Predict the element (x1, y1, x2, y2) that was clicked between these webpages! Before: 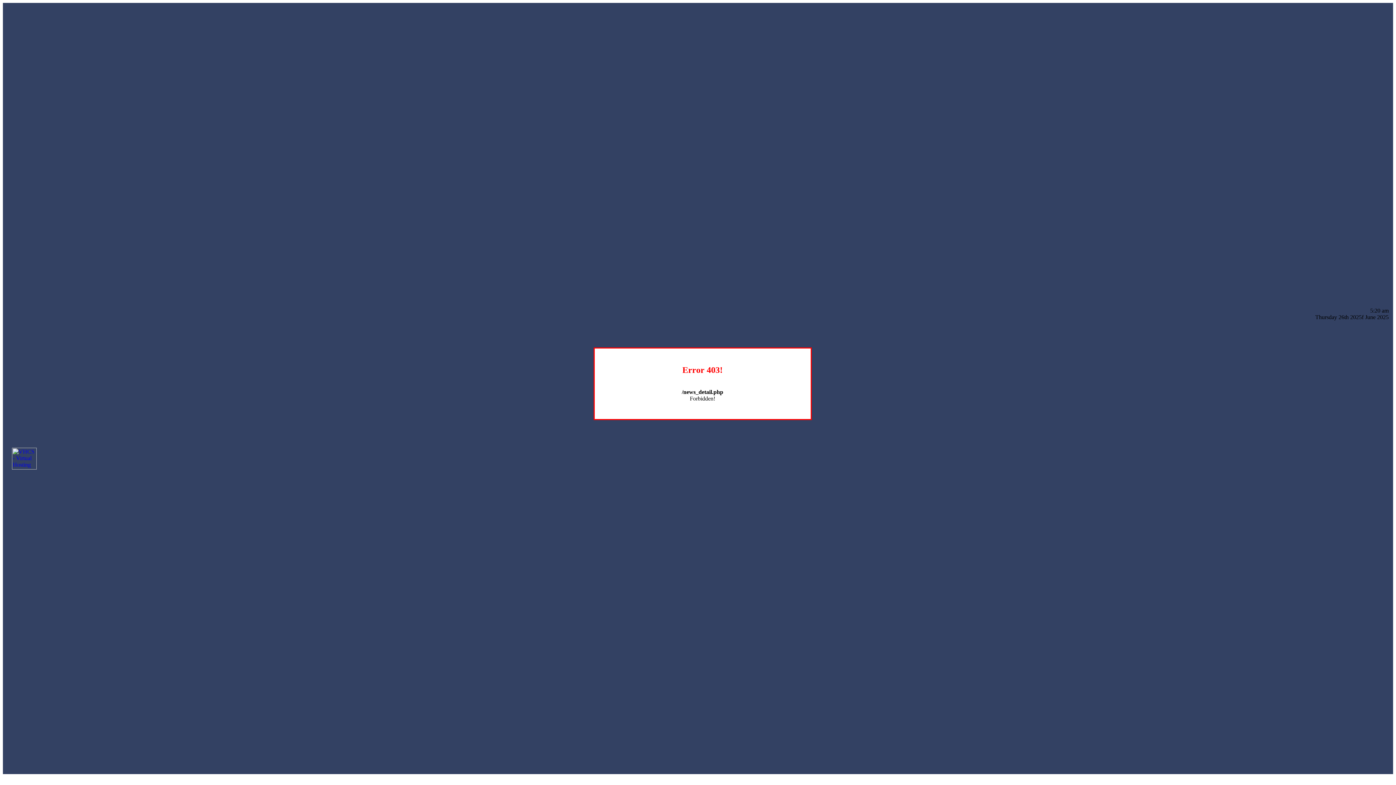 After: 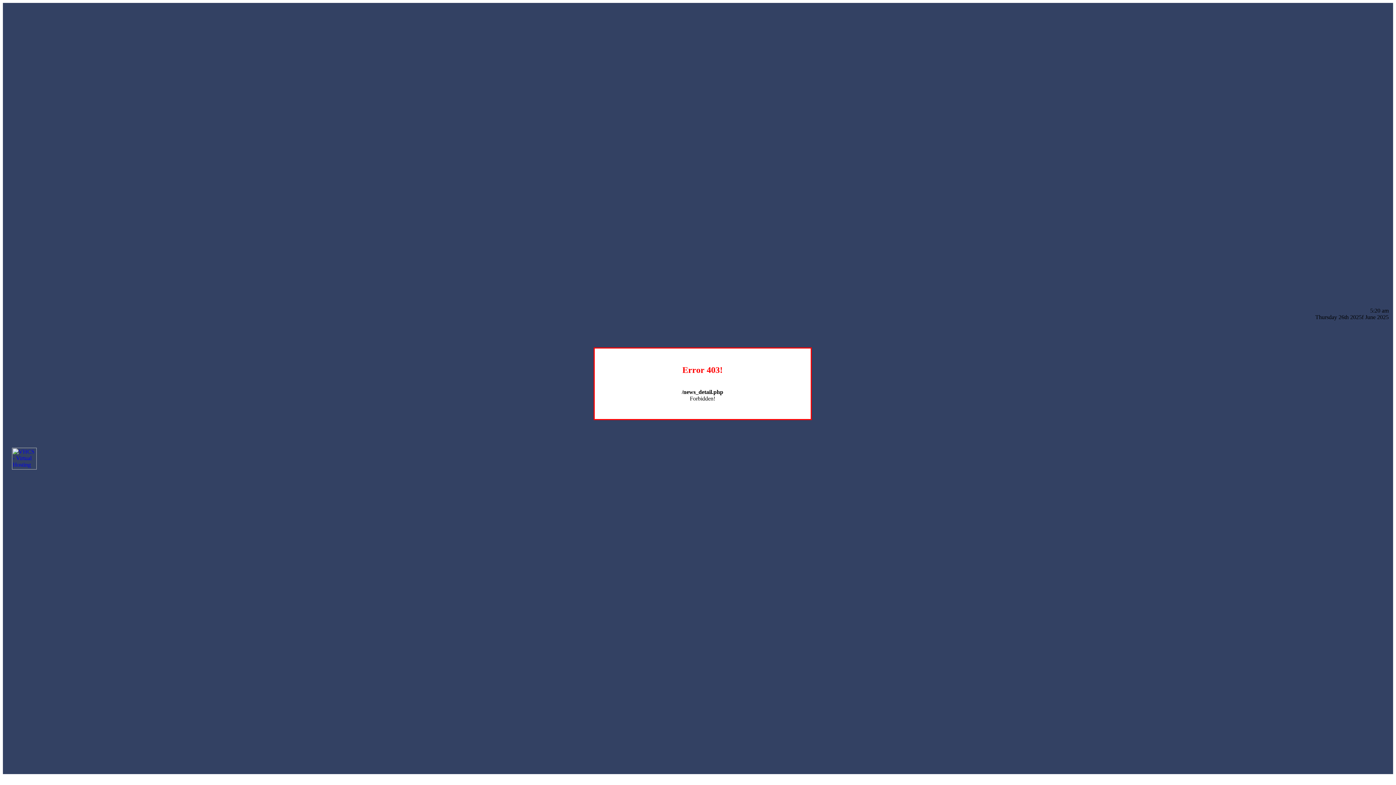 Action: bbox: (12, 464, 36, 470)